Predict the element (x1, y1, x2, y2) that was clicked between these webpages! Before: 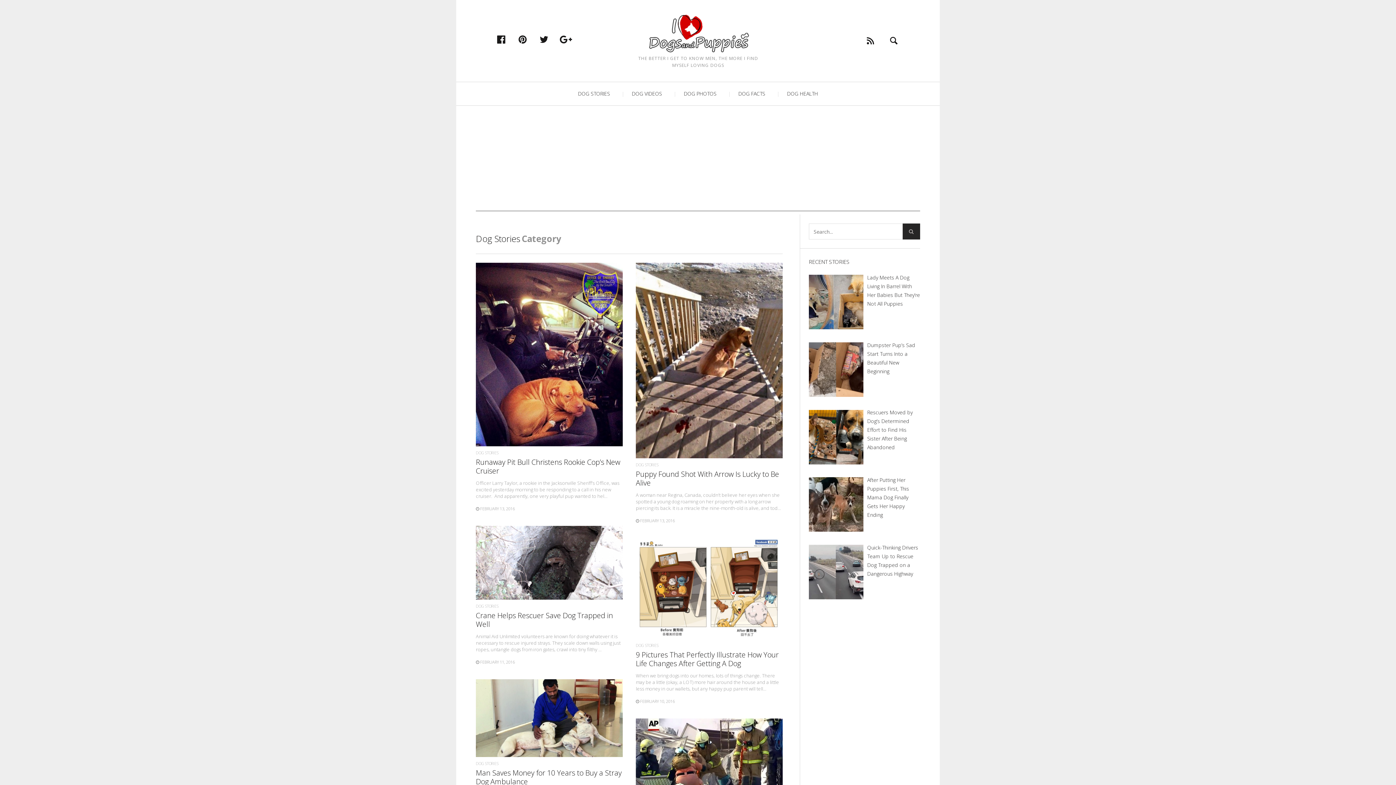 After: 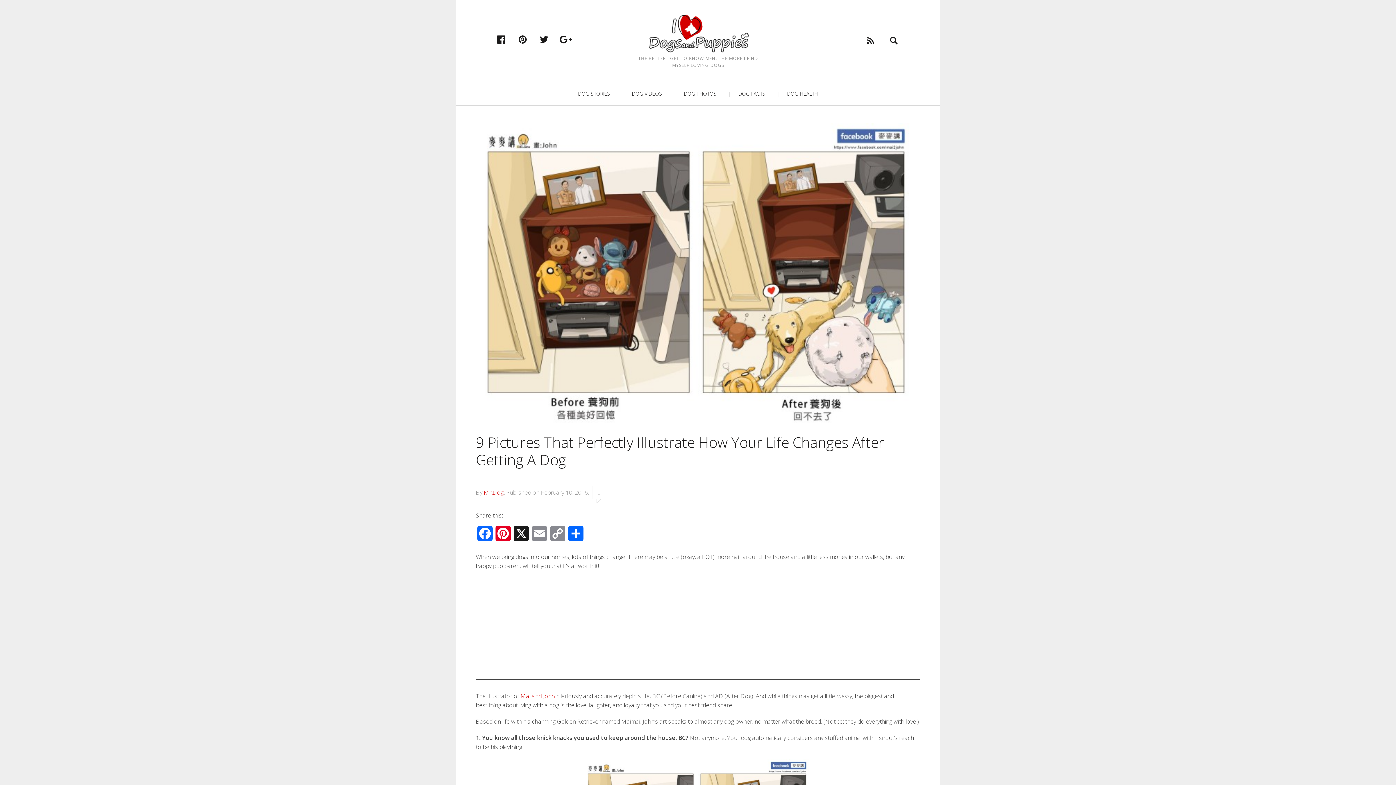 Action: bbox: (636, 538, 782, 641) label: READ MORE